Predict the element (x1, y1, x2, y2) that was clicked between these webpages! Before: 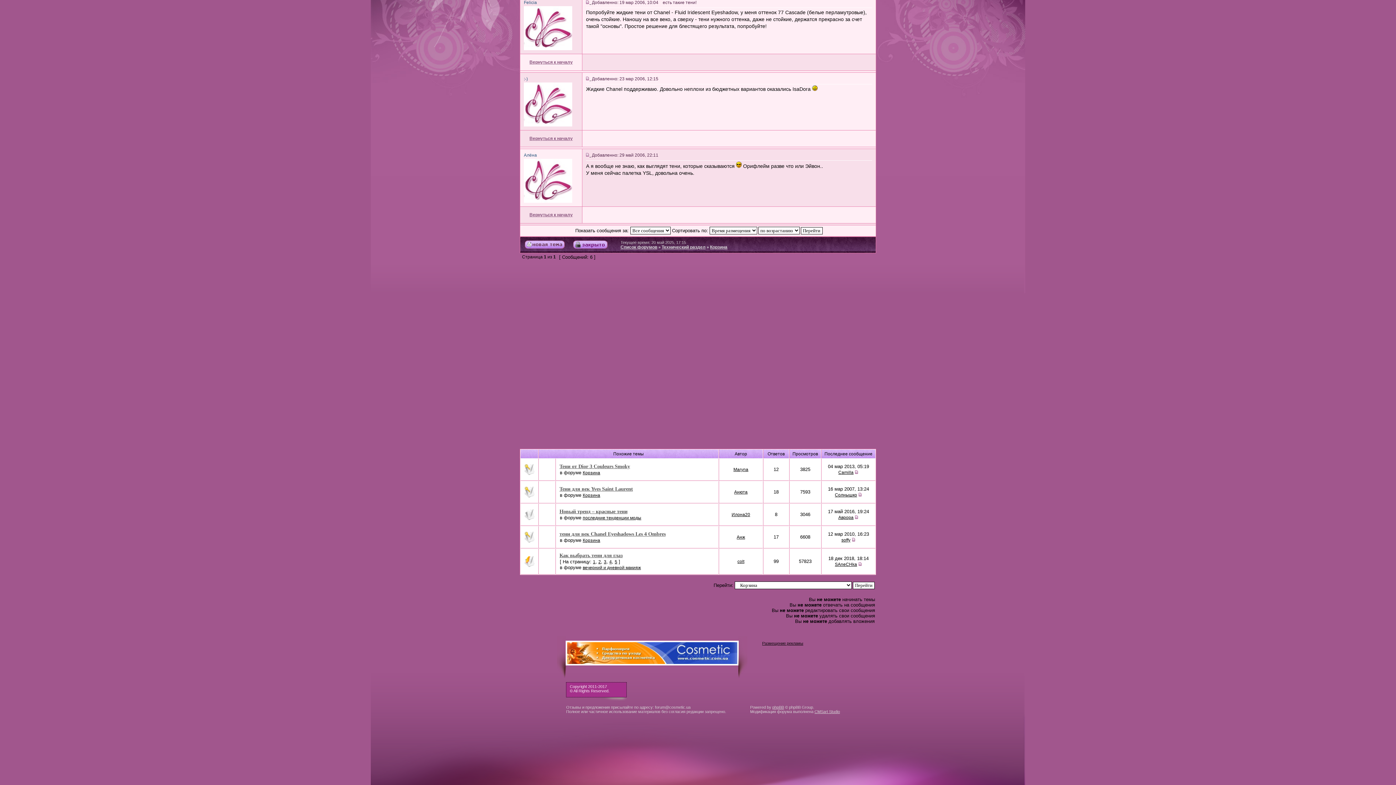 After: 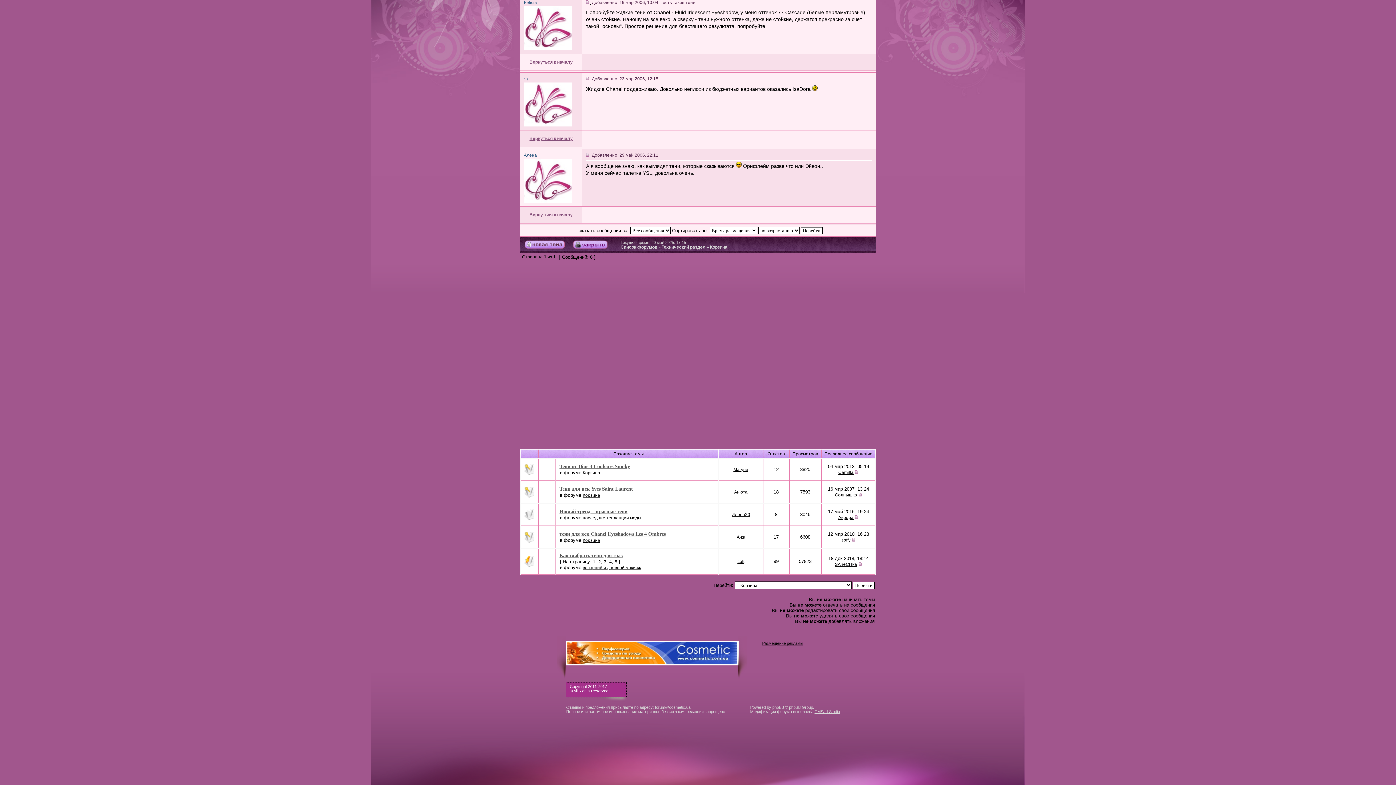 Action: bbox: (858, 562, 862, 567)